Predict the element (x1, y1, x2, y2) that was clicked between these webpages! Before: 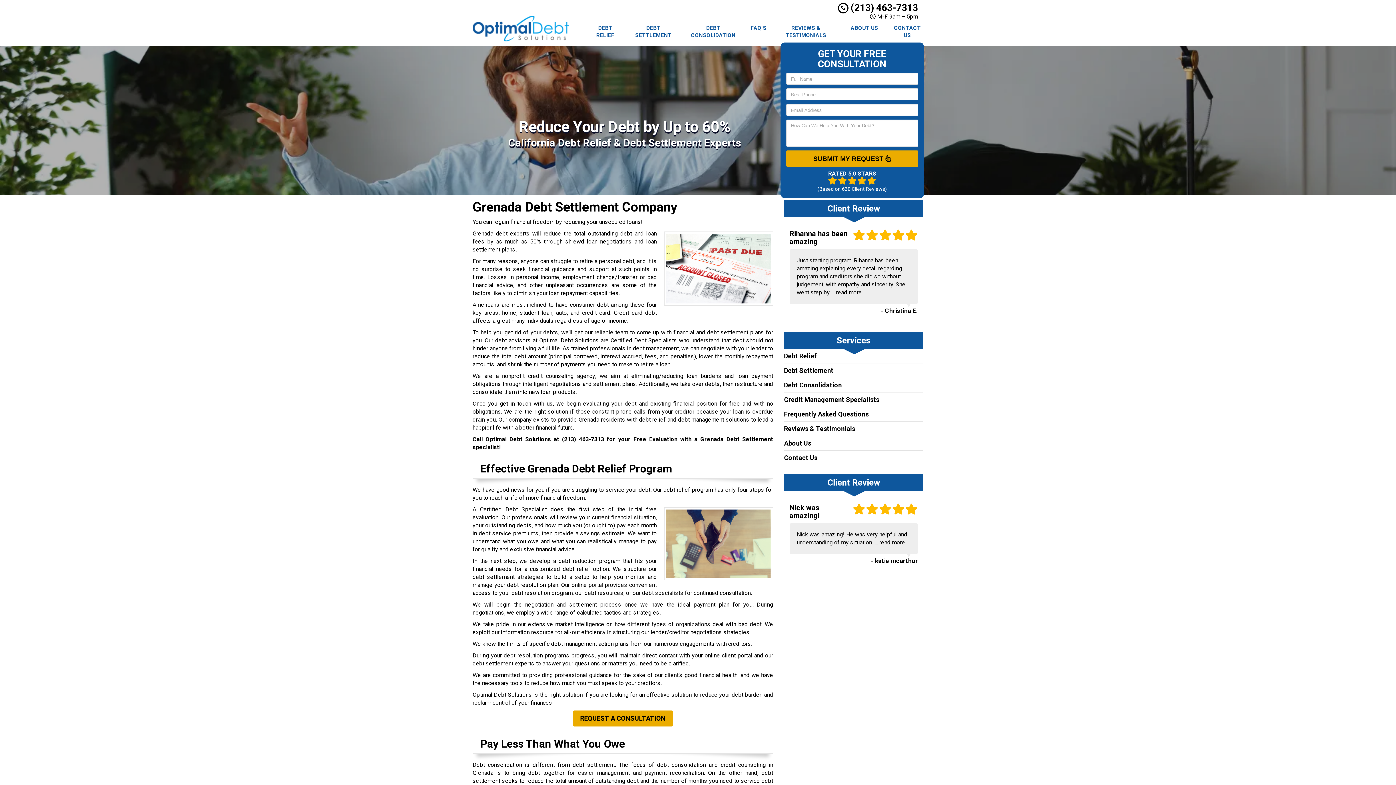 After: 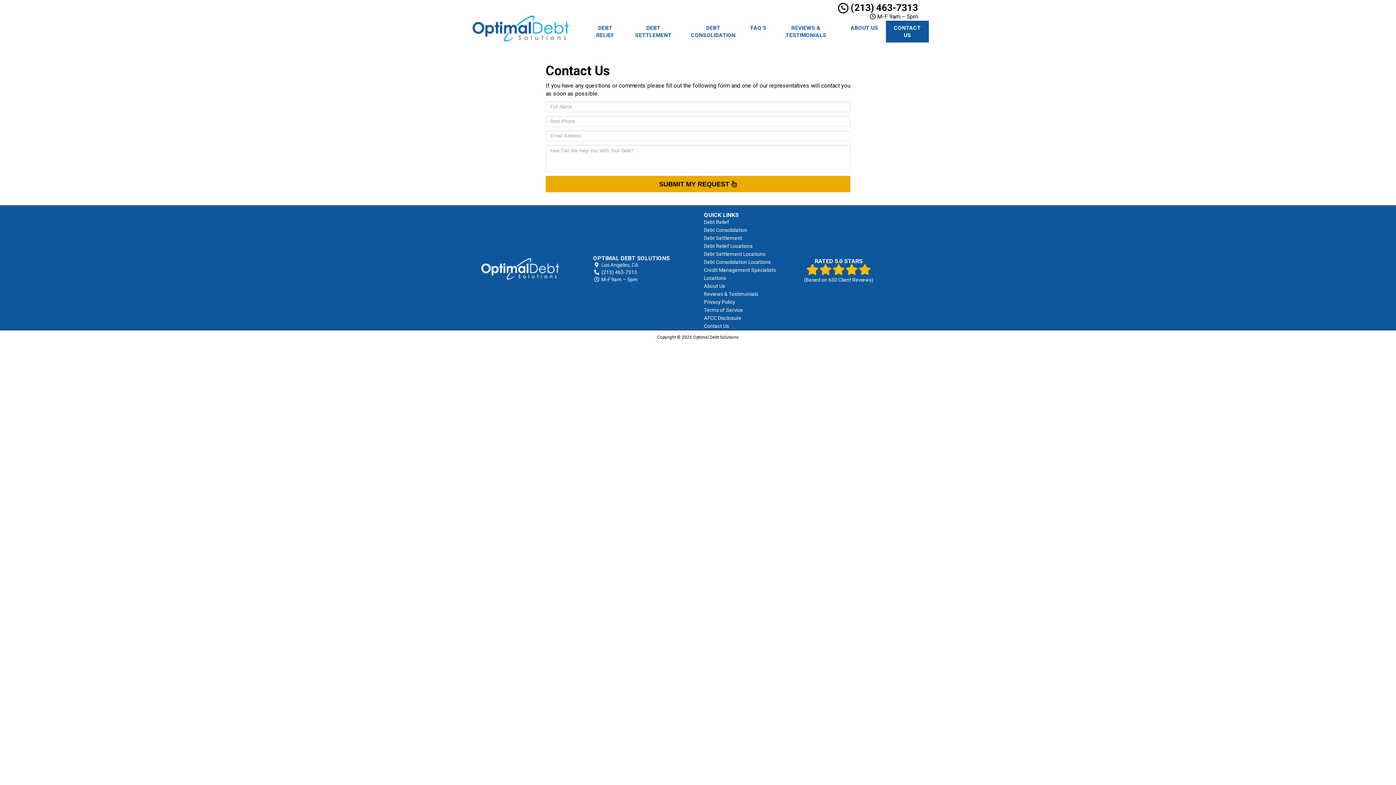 Action: label: CONTACT US bbox: (886, 20, 929, 42)